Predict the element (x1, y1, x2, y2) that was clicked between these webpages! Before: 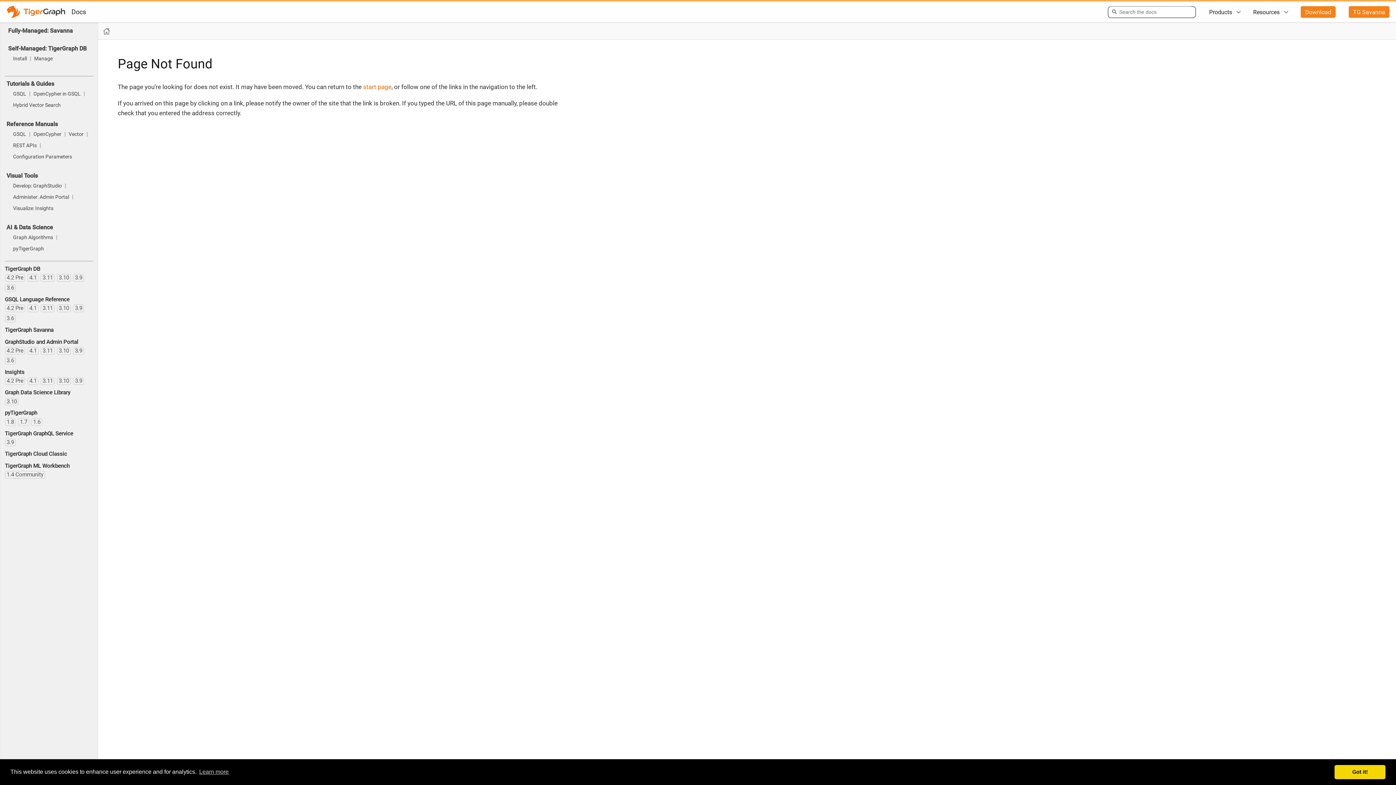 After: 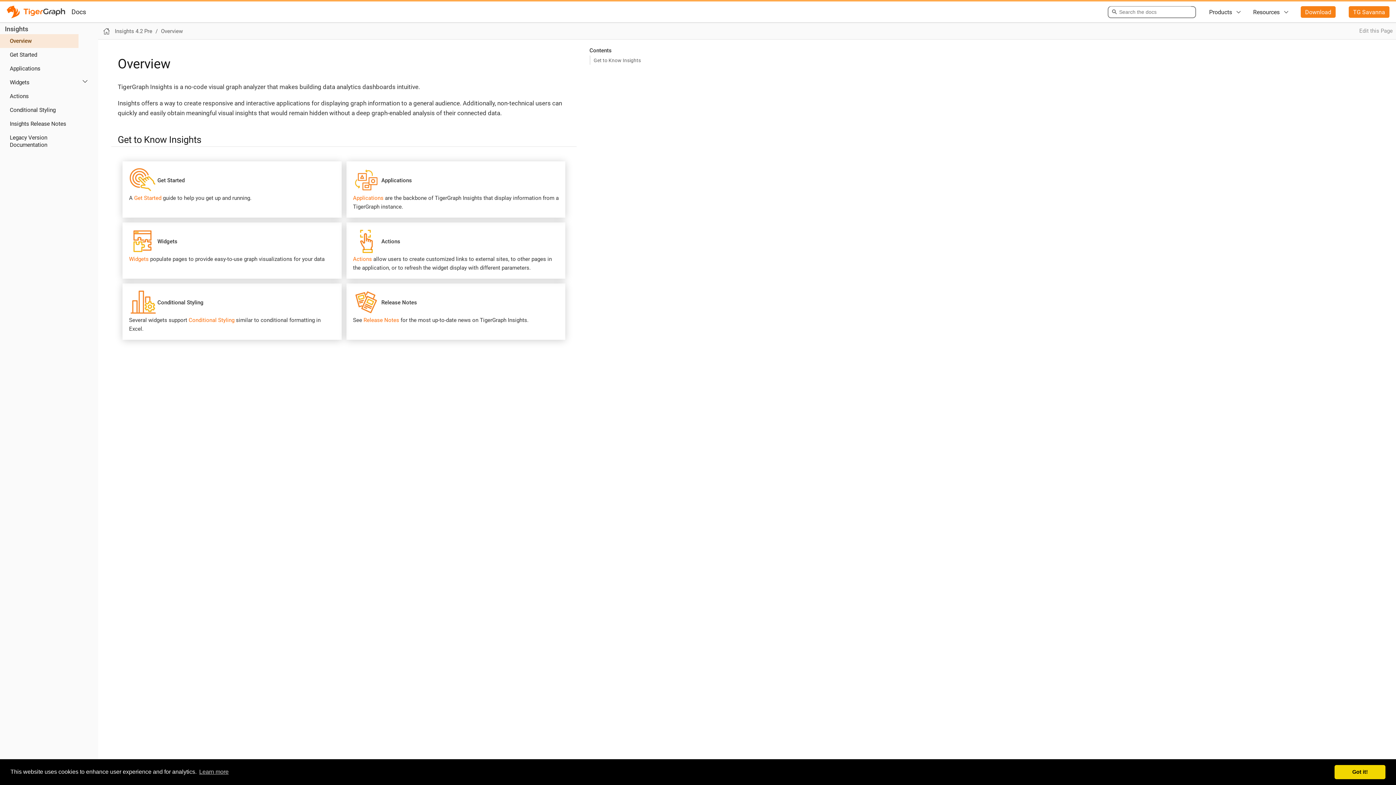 Action: bbox: (4, 369, 24, 375) label: Insights